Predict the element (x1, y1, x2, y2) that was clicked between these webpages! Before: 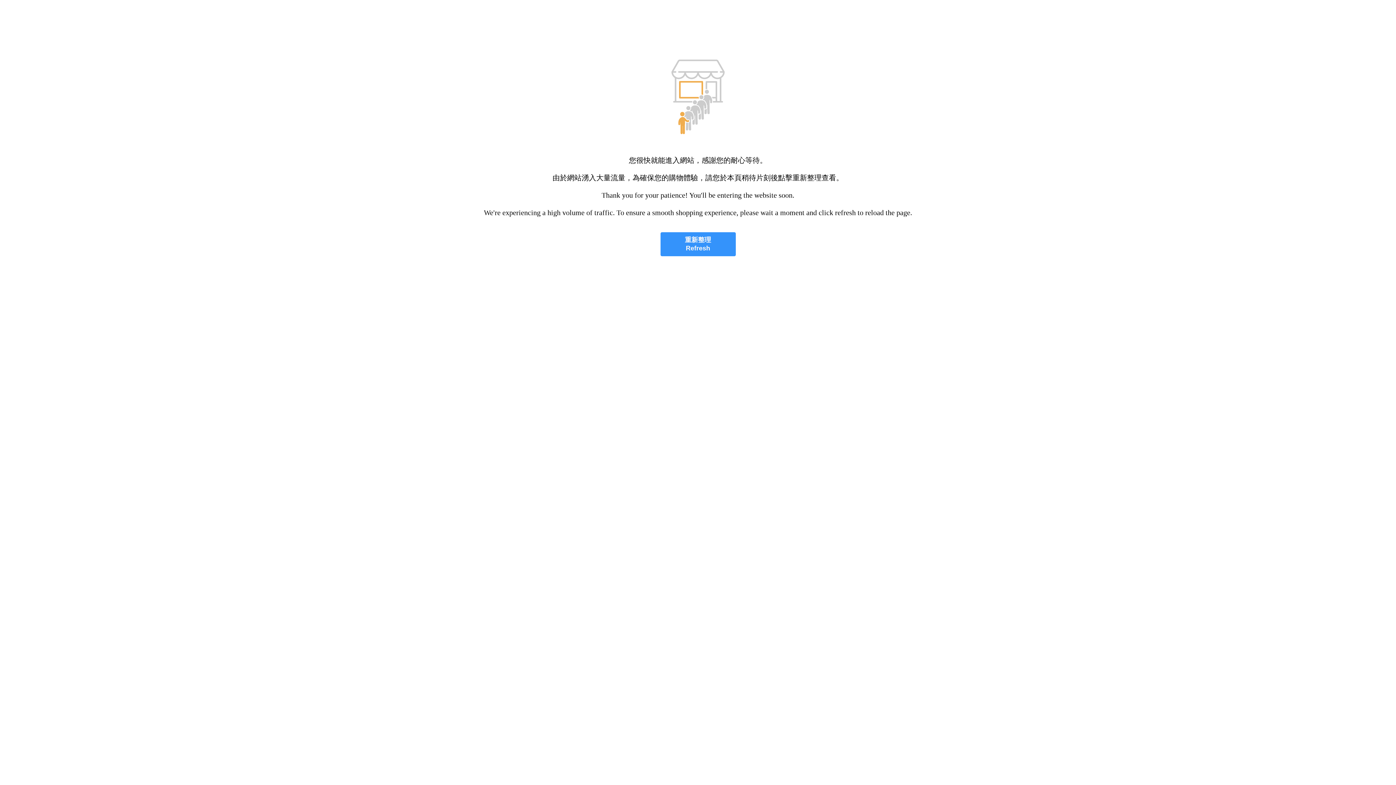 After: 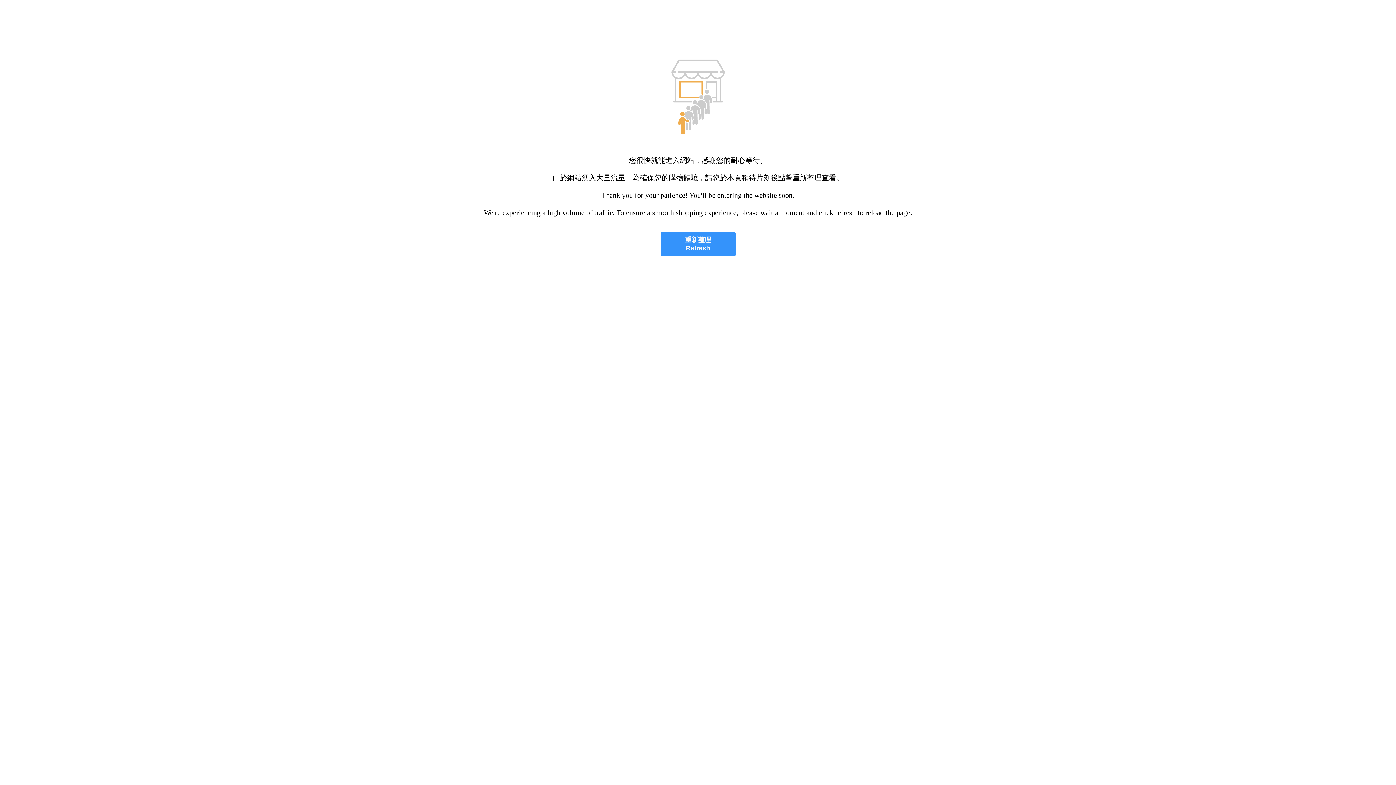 Action: bbox: (660, 232, 735, 256) label: 重新整理
Refresh